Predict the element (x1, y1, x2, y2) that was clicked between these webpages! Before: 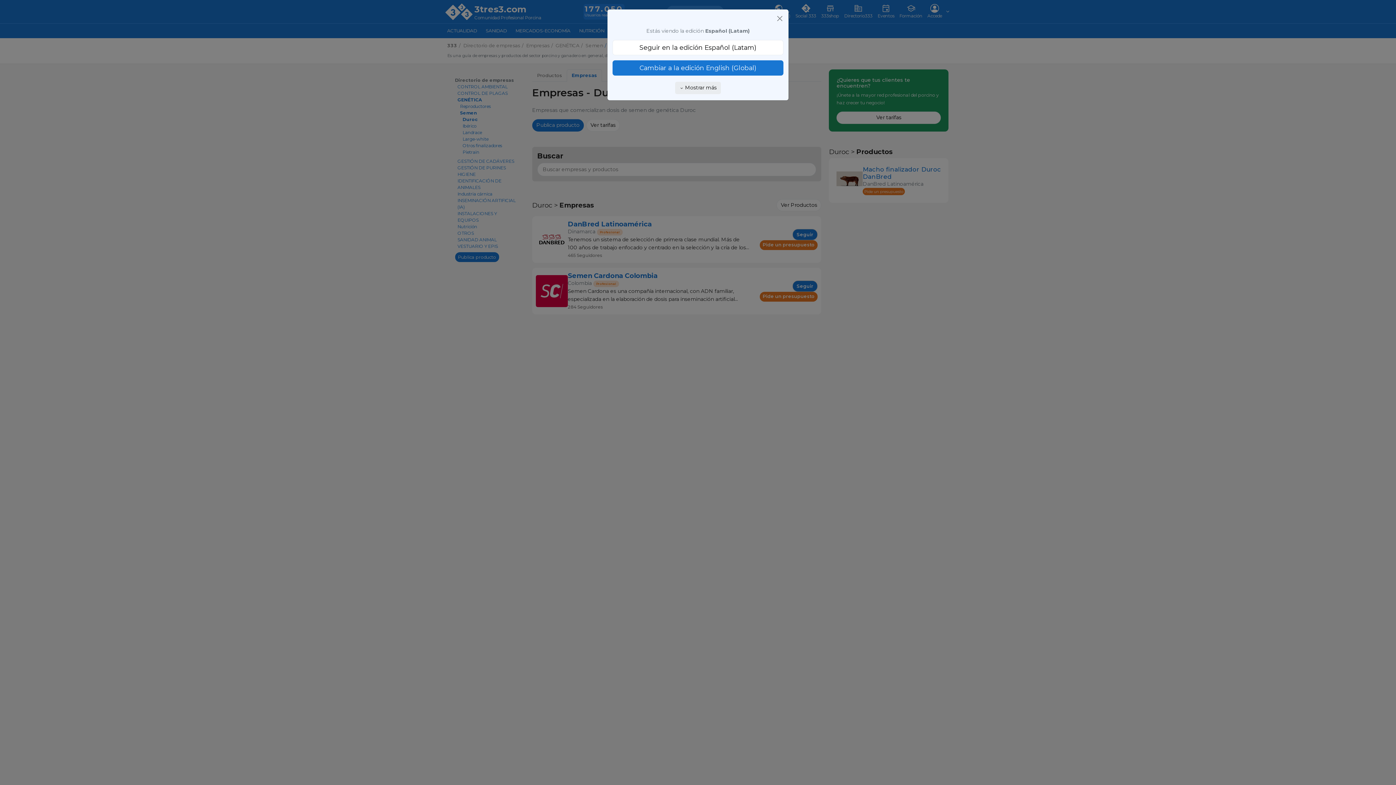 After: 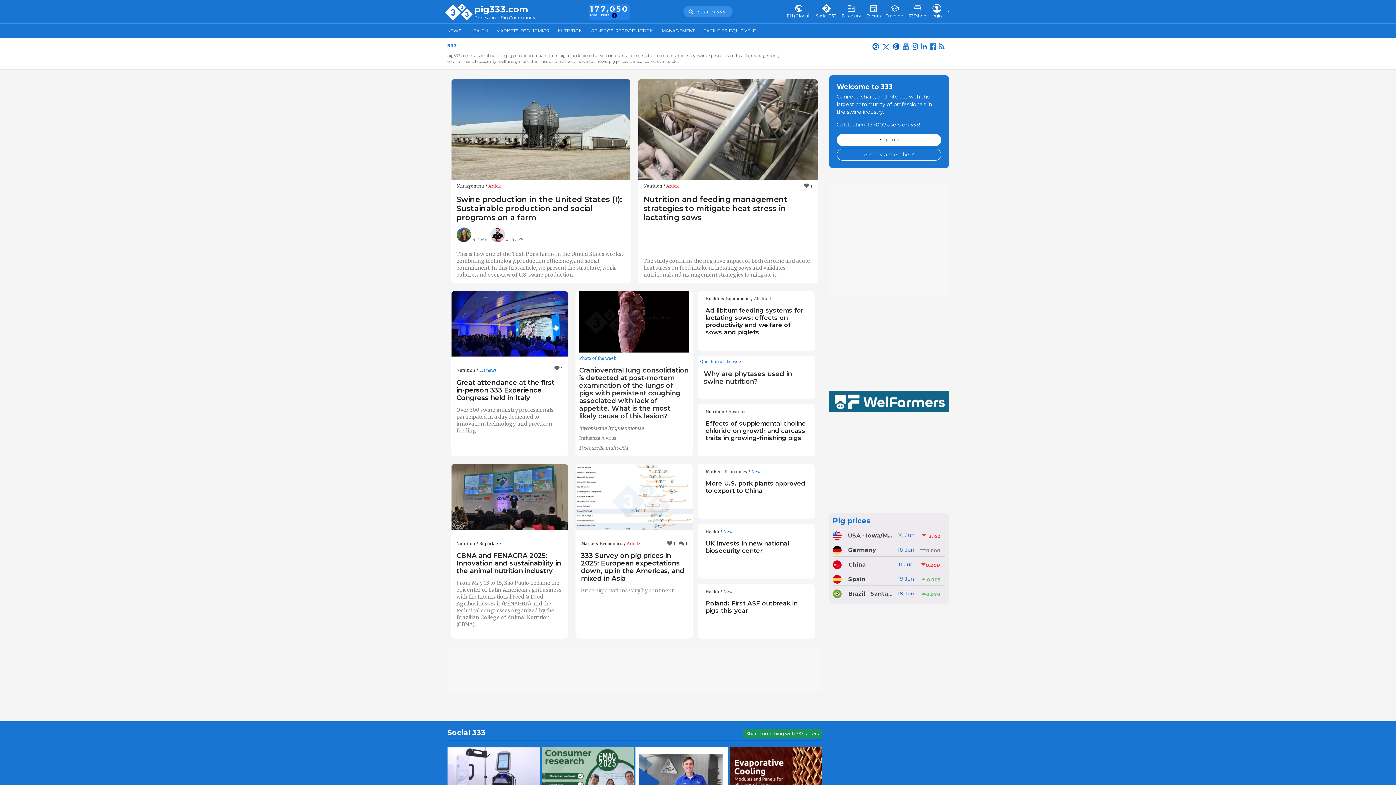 Action: bbox: (612, 60, 783, 75) label: Cambiar a la edición English (Global)